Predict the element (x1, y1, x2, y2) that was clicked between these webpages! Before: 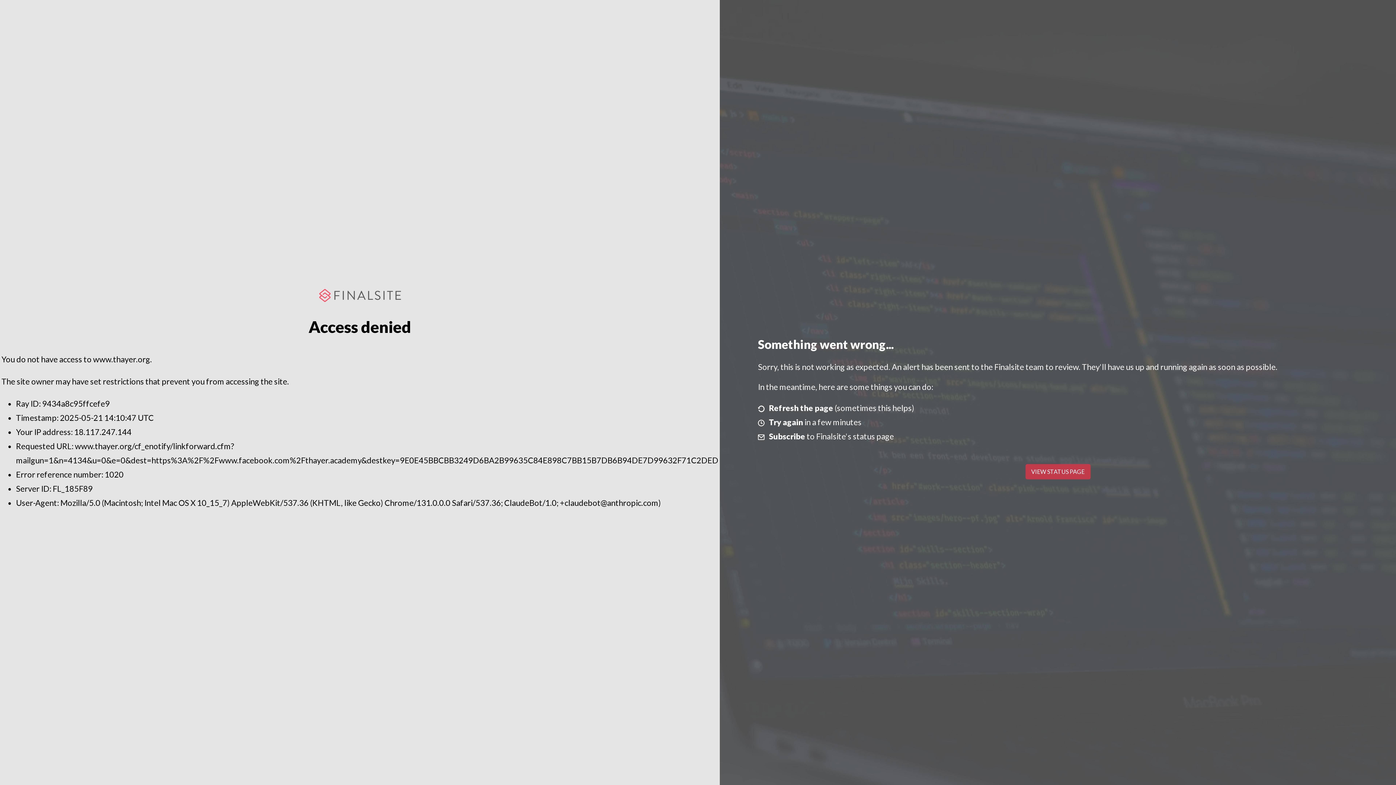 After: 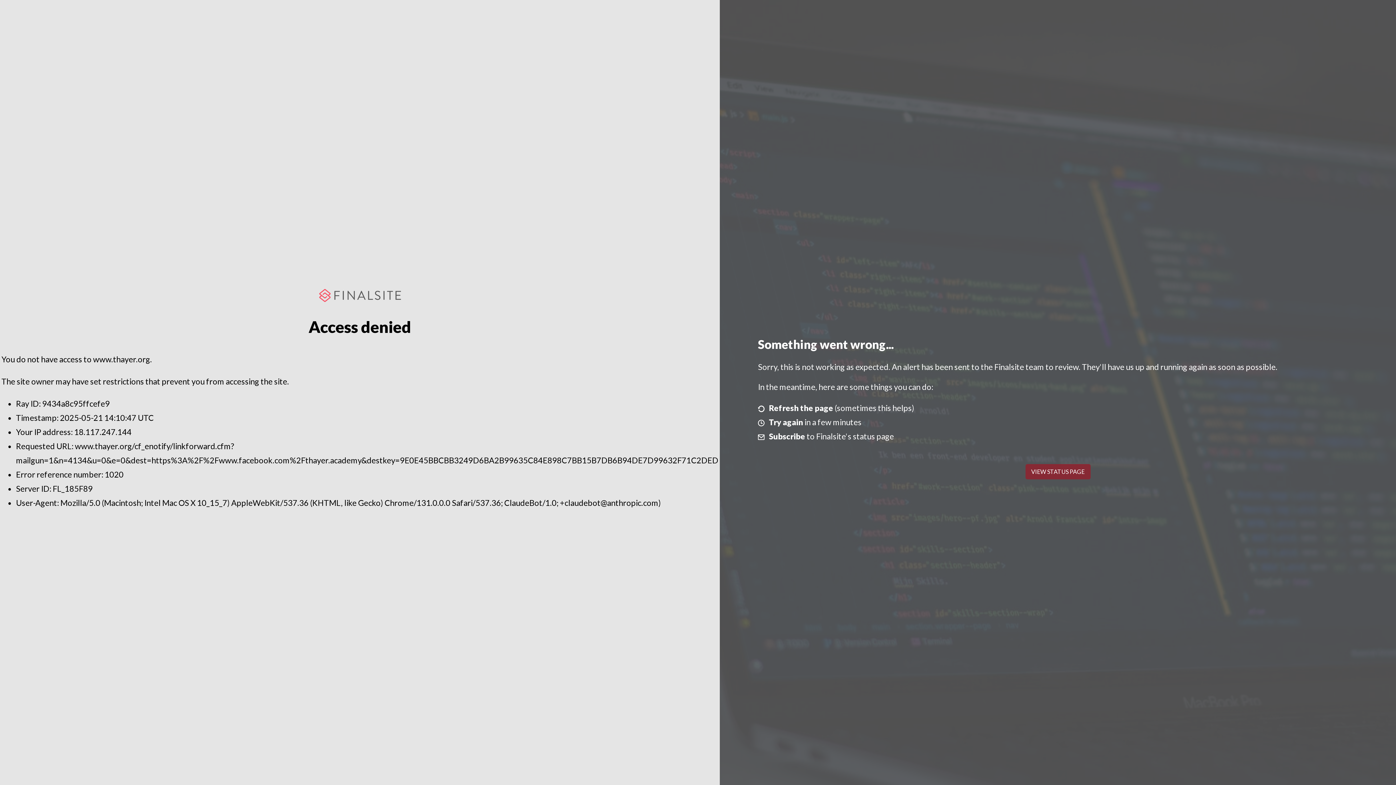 Action: label: VIEW STATUS PAGE bbox: (1025, 464, 1090, 479)